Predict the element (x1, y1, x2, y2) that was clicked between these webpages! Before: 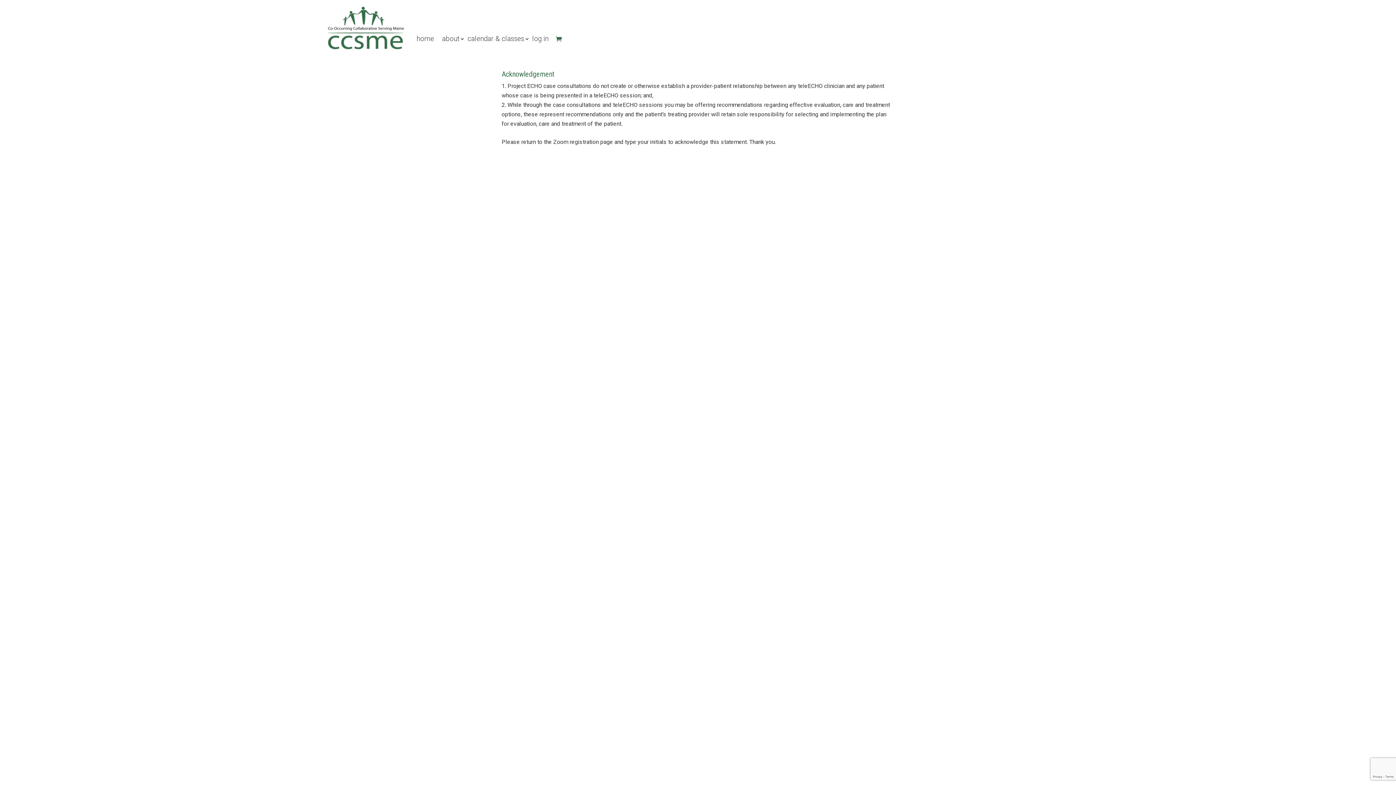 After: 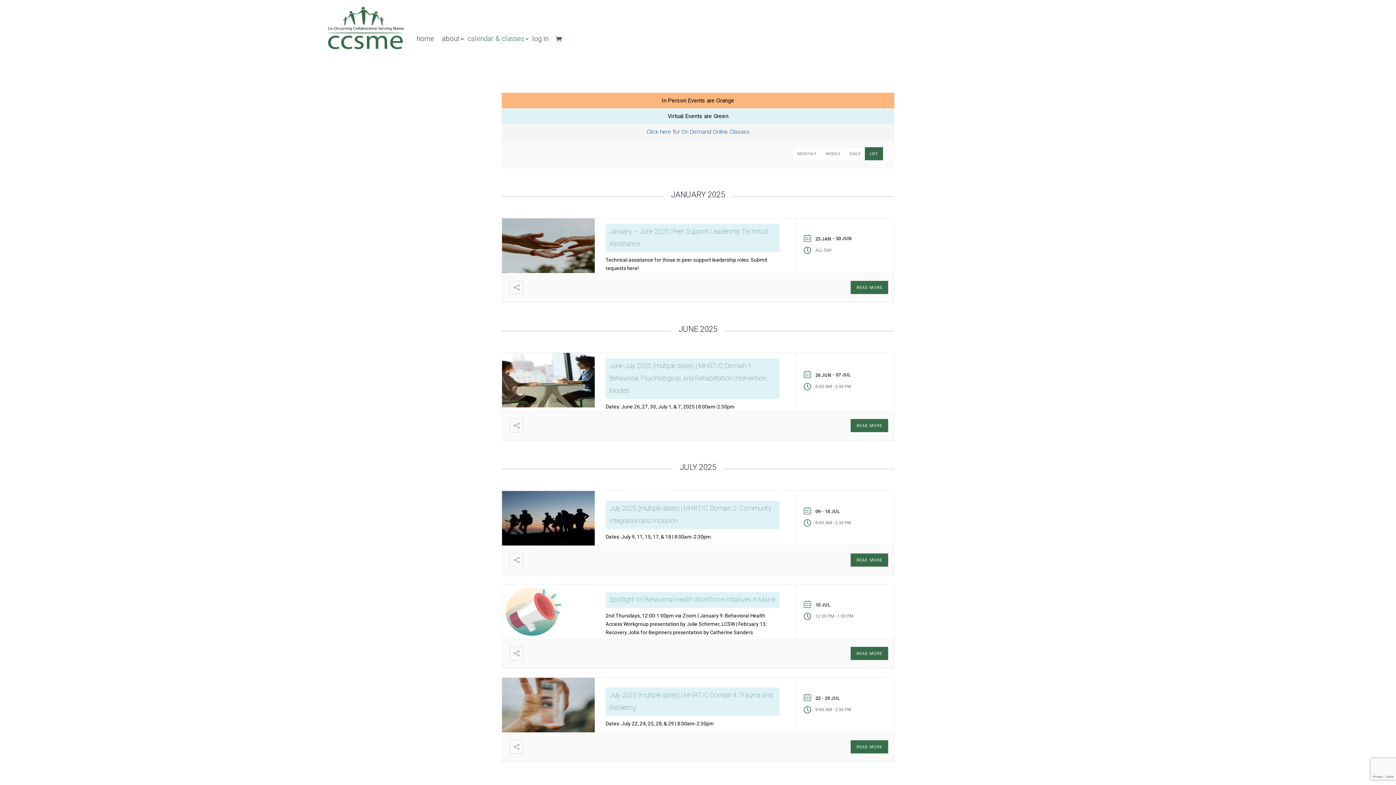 Action: bbox: (467, 0, 524, 56) label: calendar & classes